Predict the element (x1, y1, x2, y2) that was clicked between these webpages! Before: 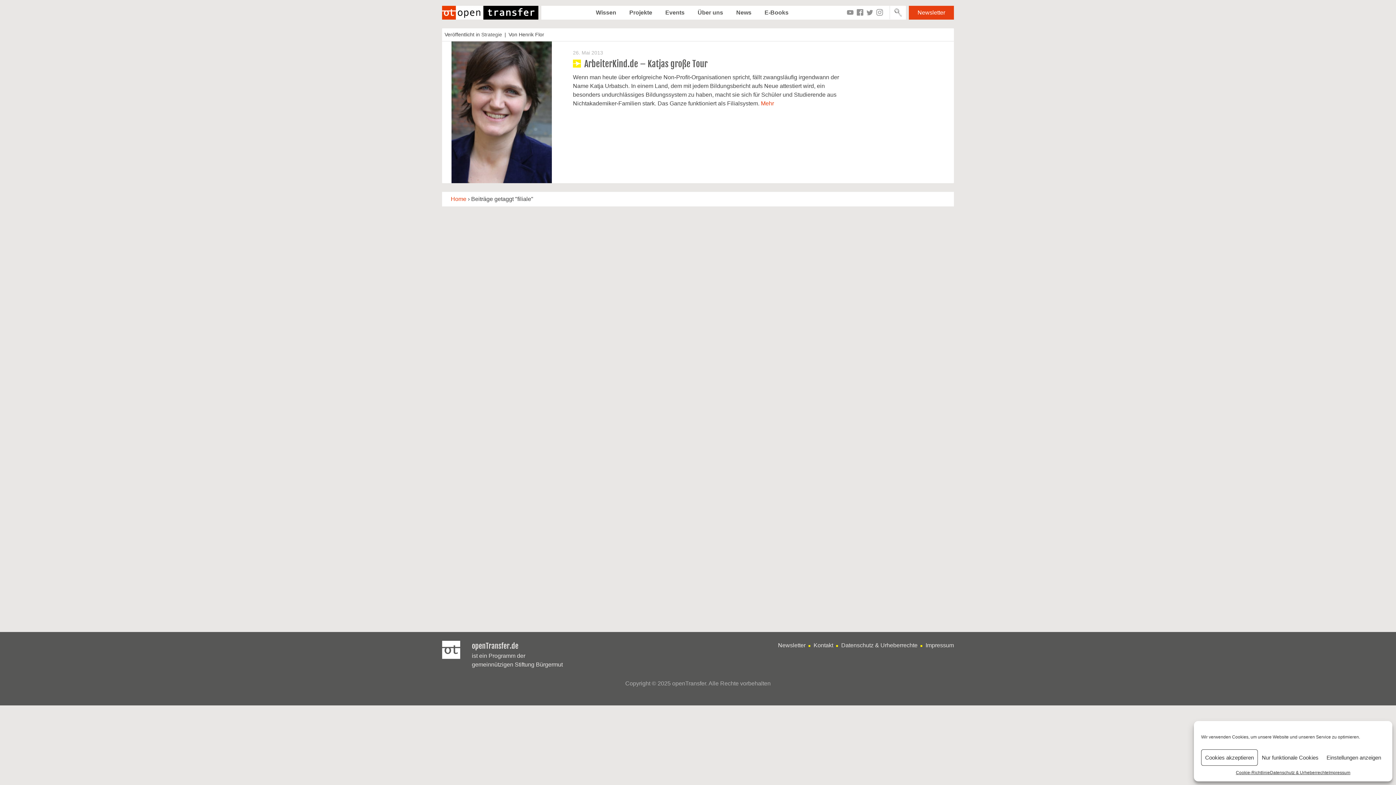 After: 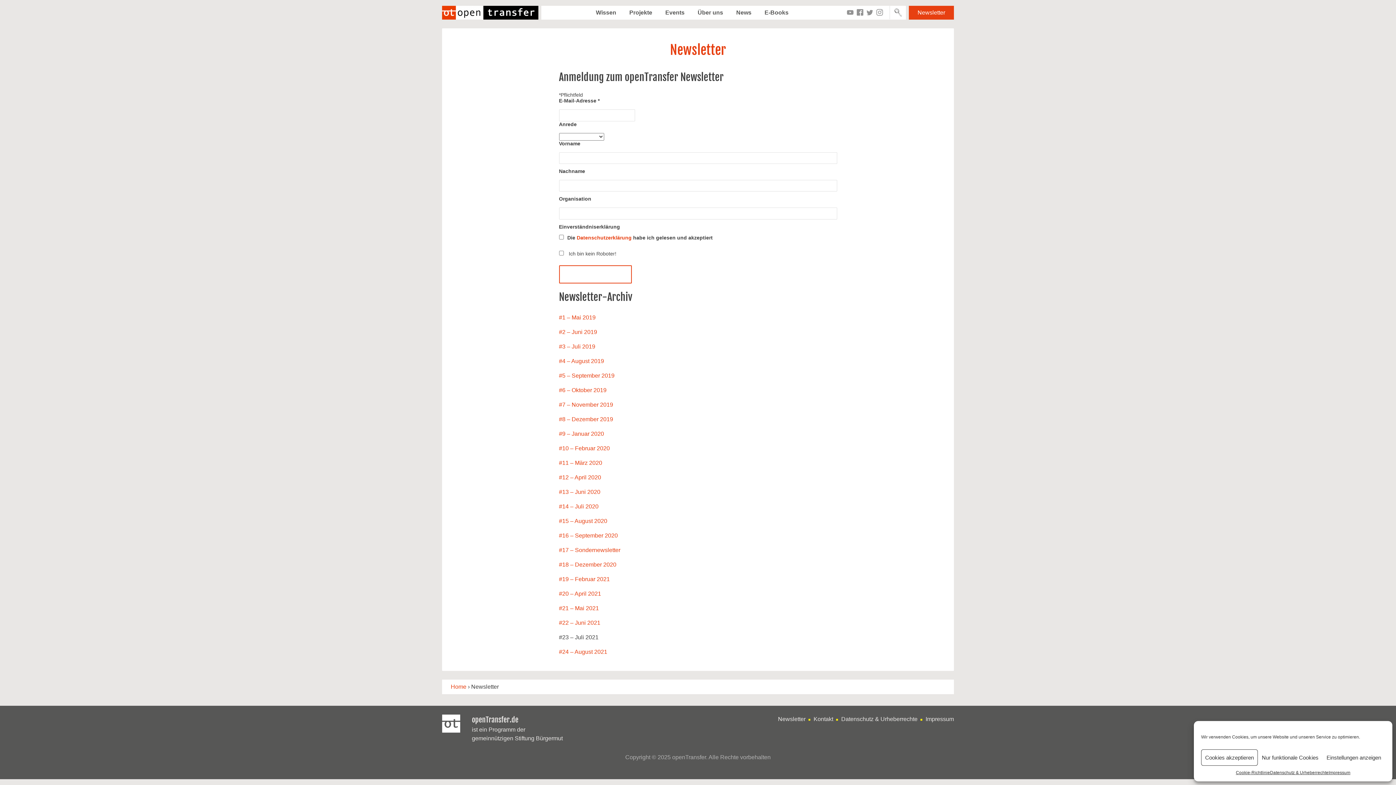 Action: bbox: (778, 642, 805, 648) label: Newsletter